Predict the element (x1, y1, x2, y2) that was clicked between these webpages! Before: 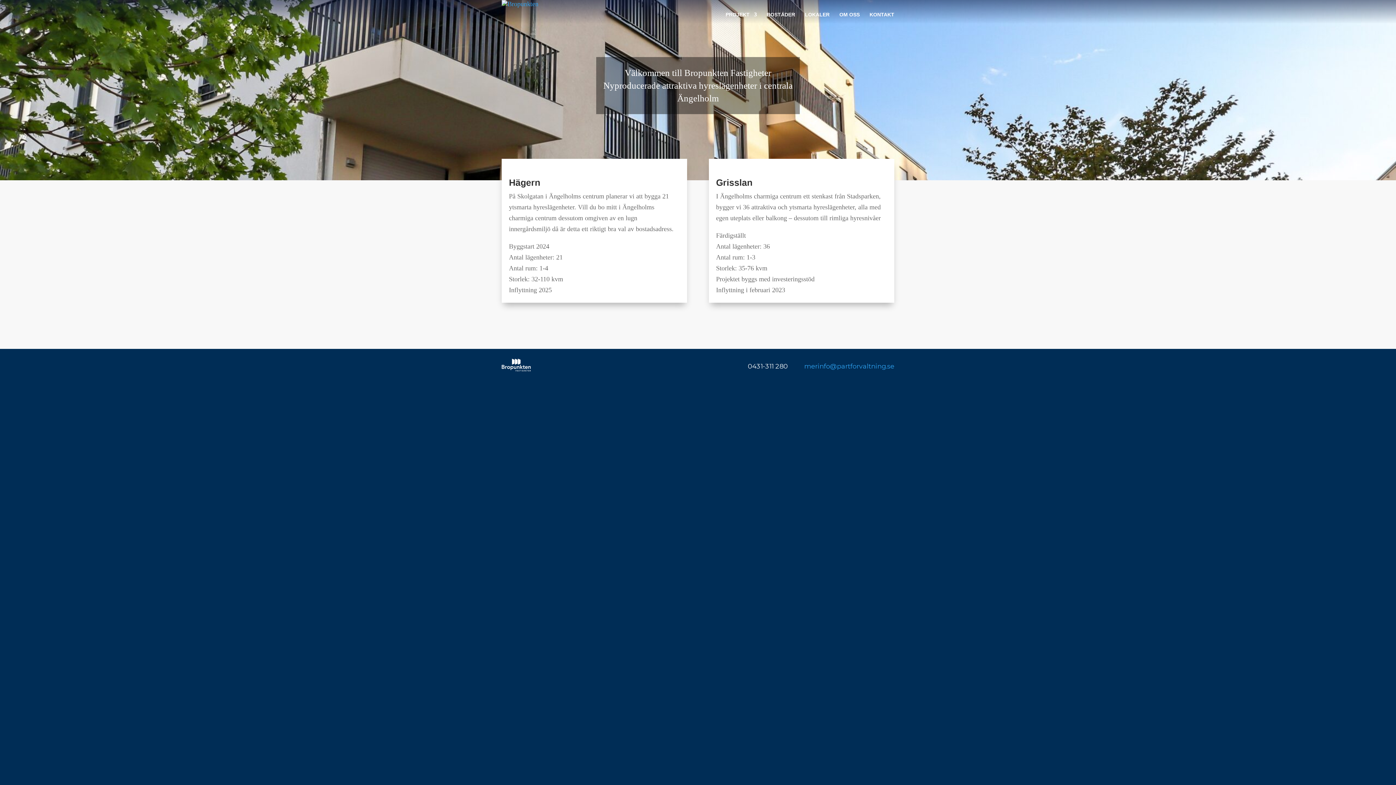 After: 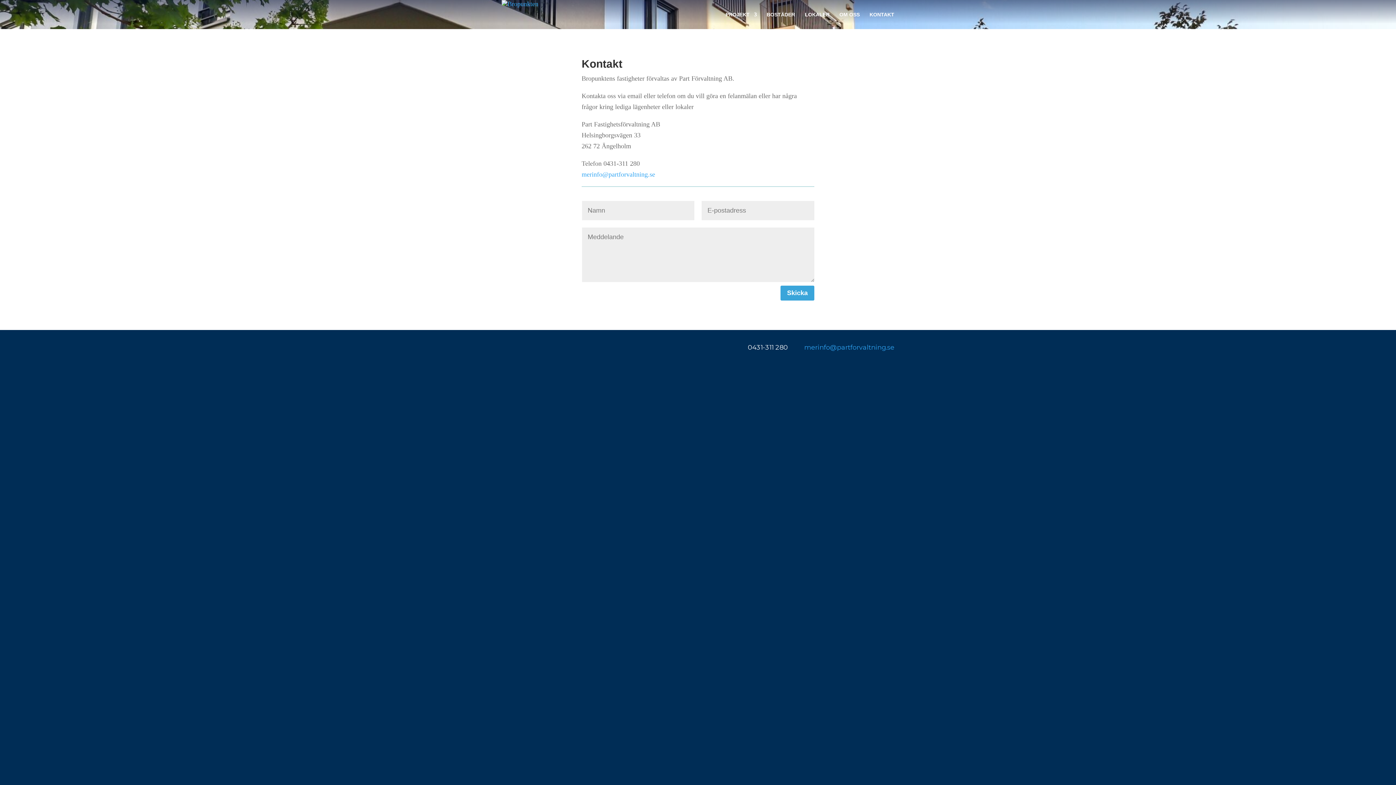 Action: bbox: (869, 12, 894, 29) label: KONTAKT